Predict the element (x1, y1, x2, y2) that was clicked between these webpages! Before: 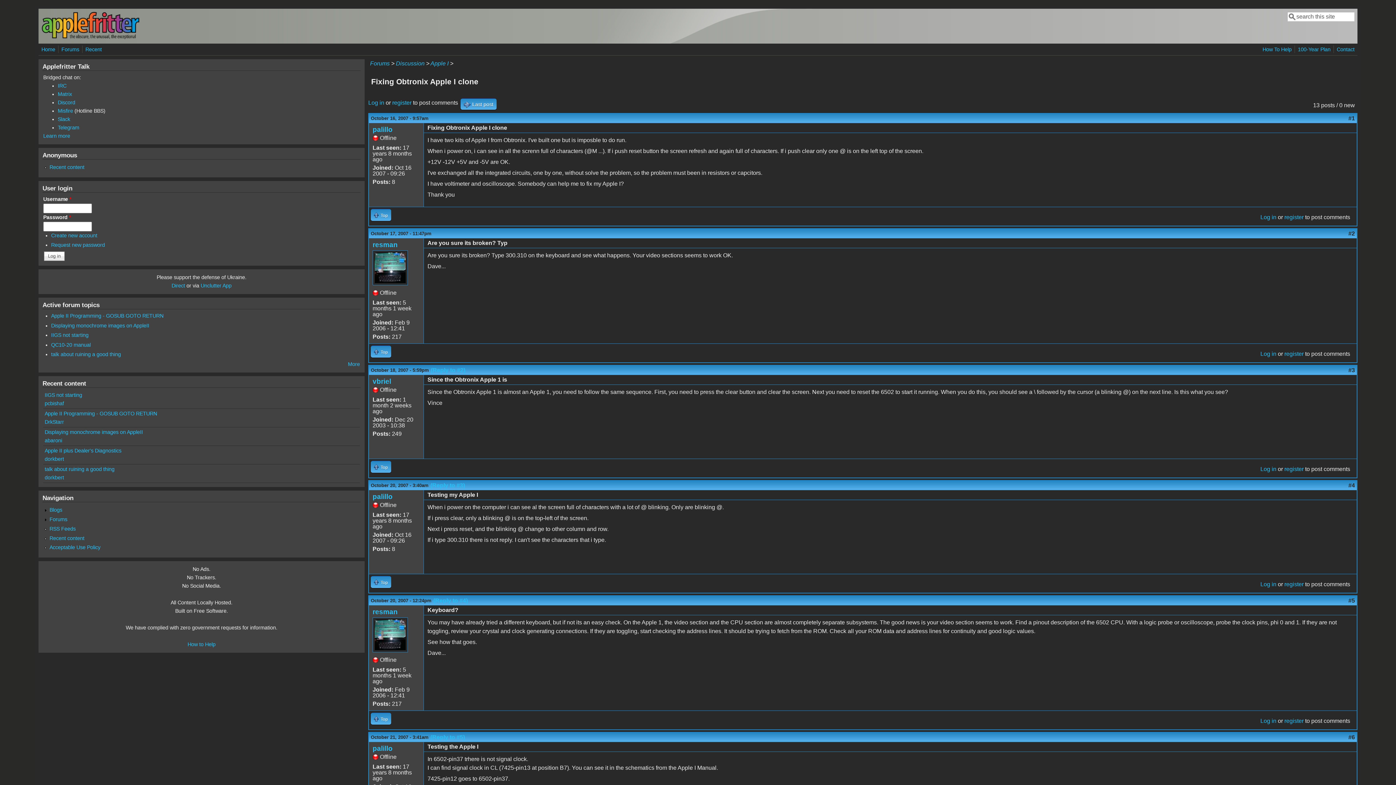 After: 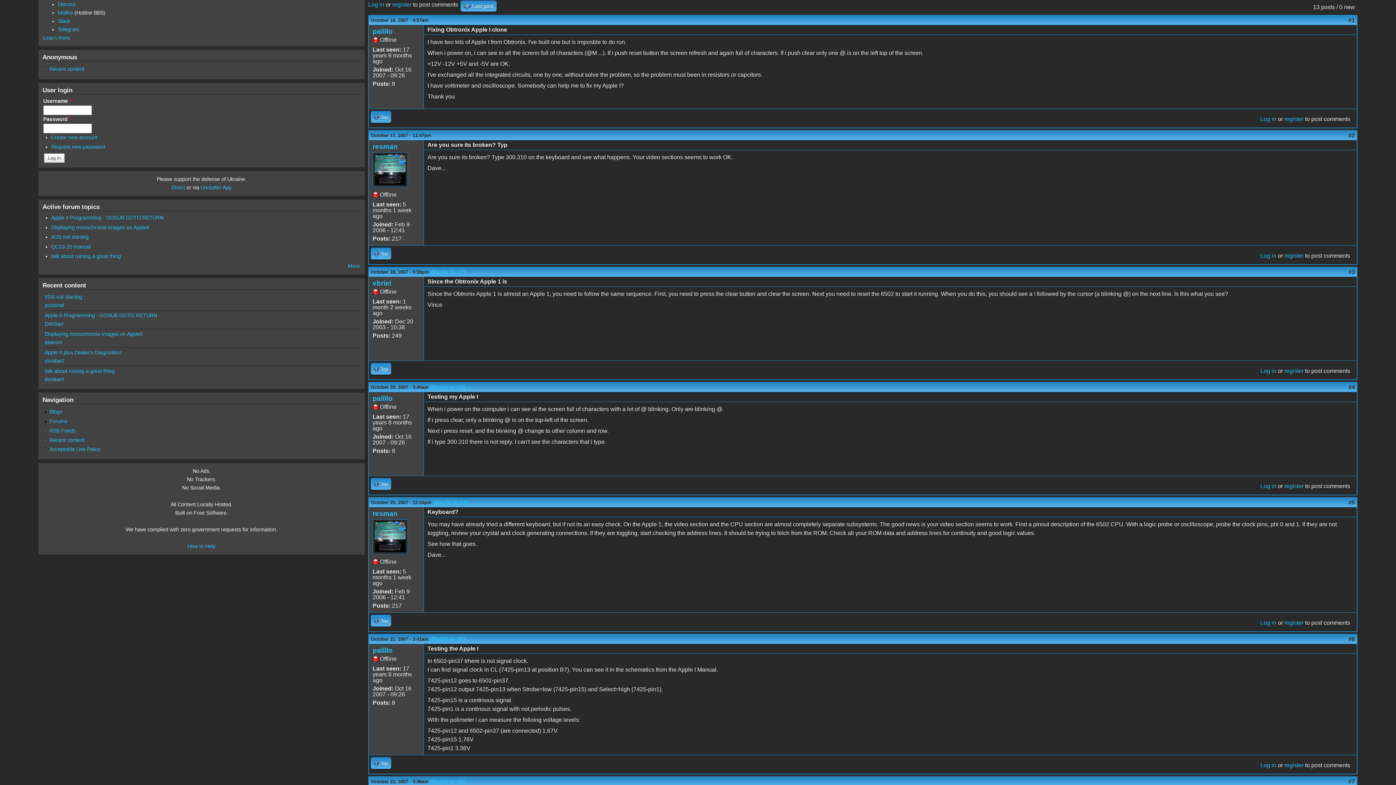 Action: bbox: (370, 576, 391, 588) label: Top